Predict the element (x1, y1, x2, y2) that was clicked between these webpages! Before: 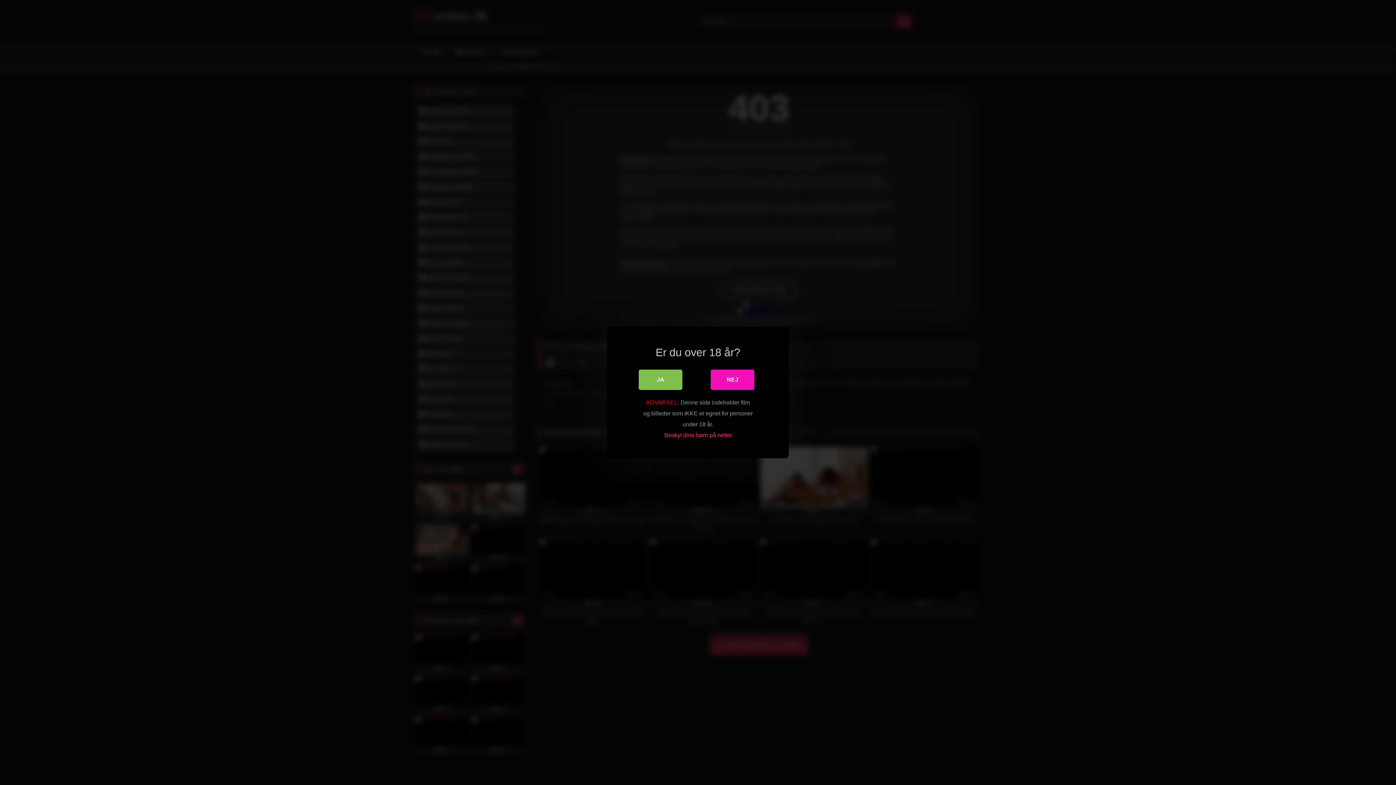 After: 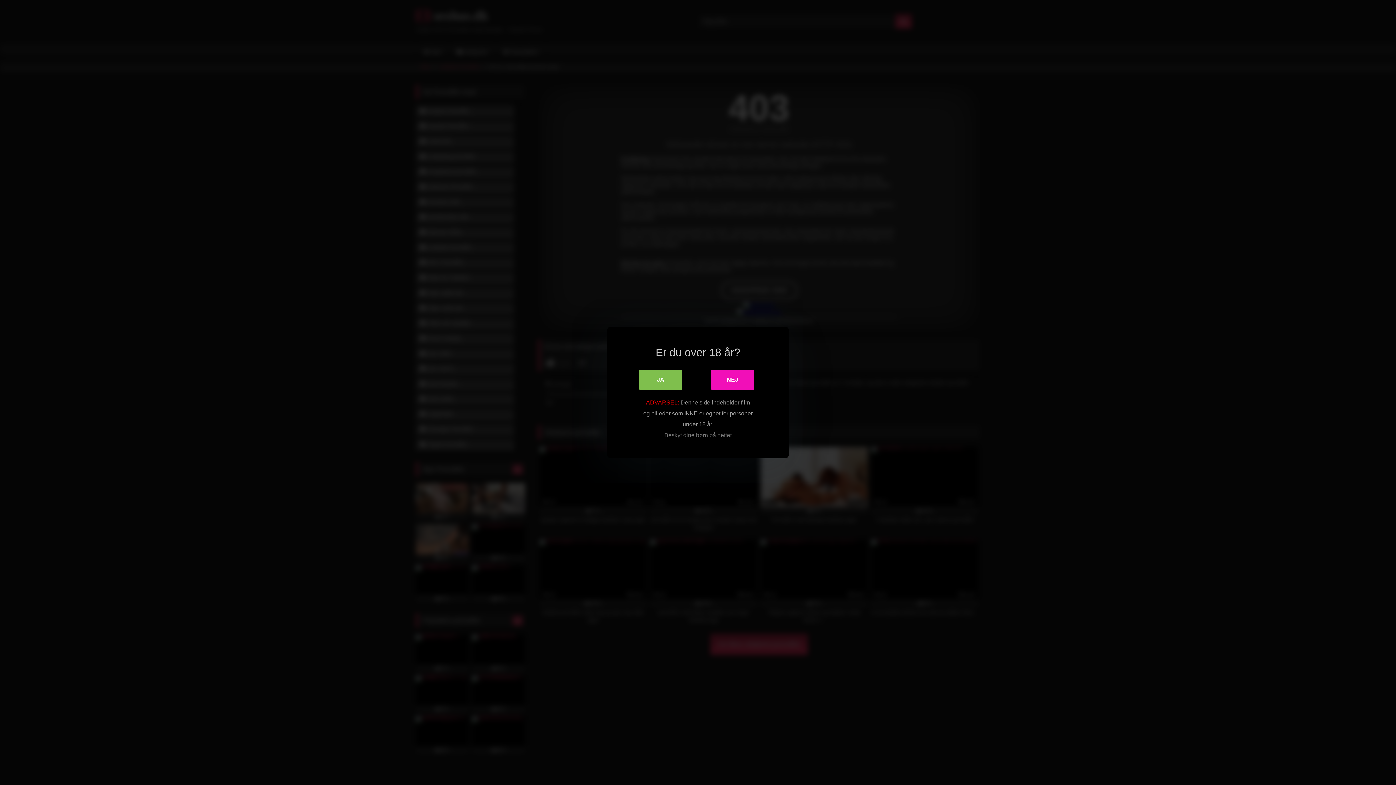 Action: label: Beskyt dine børn på nettet bbox: (664, 432, 731, 438)